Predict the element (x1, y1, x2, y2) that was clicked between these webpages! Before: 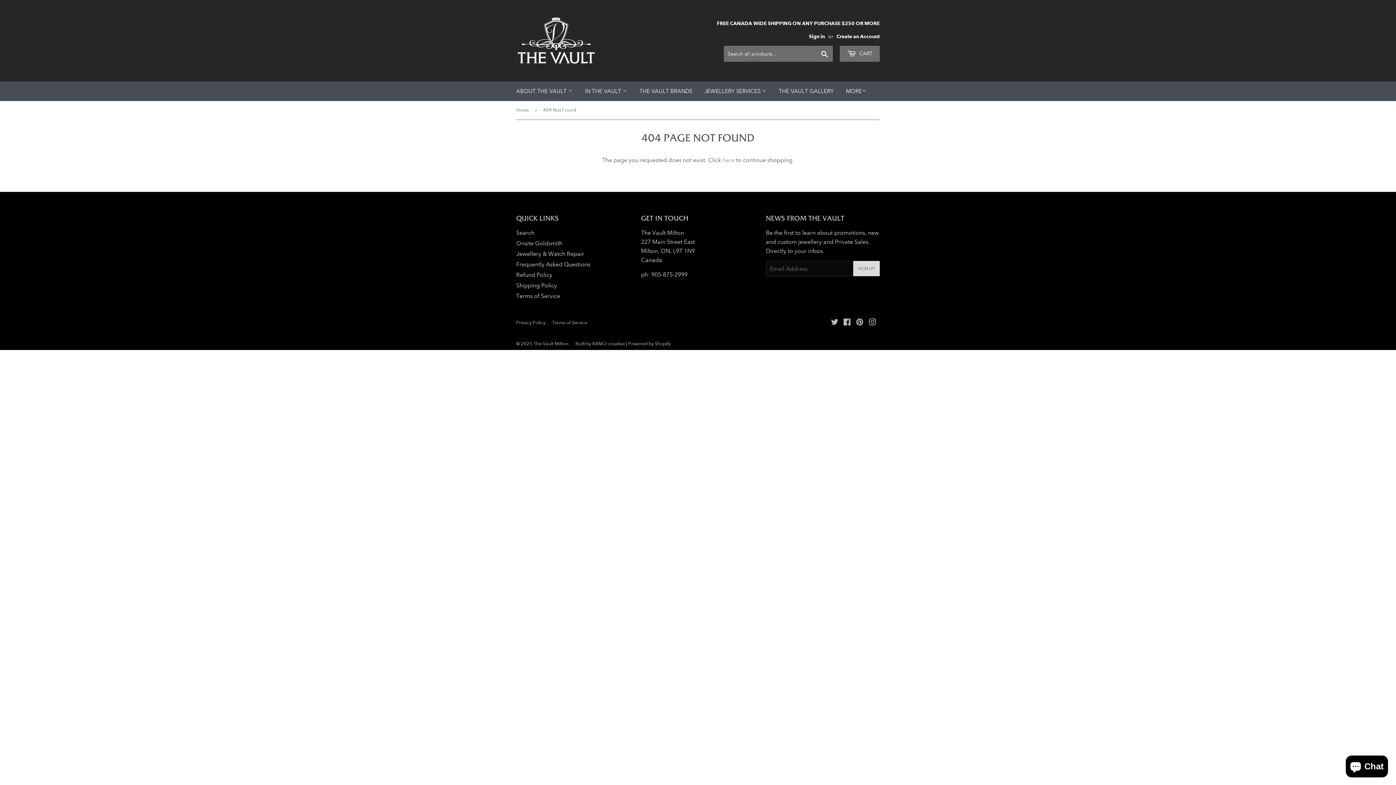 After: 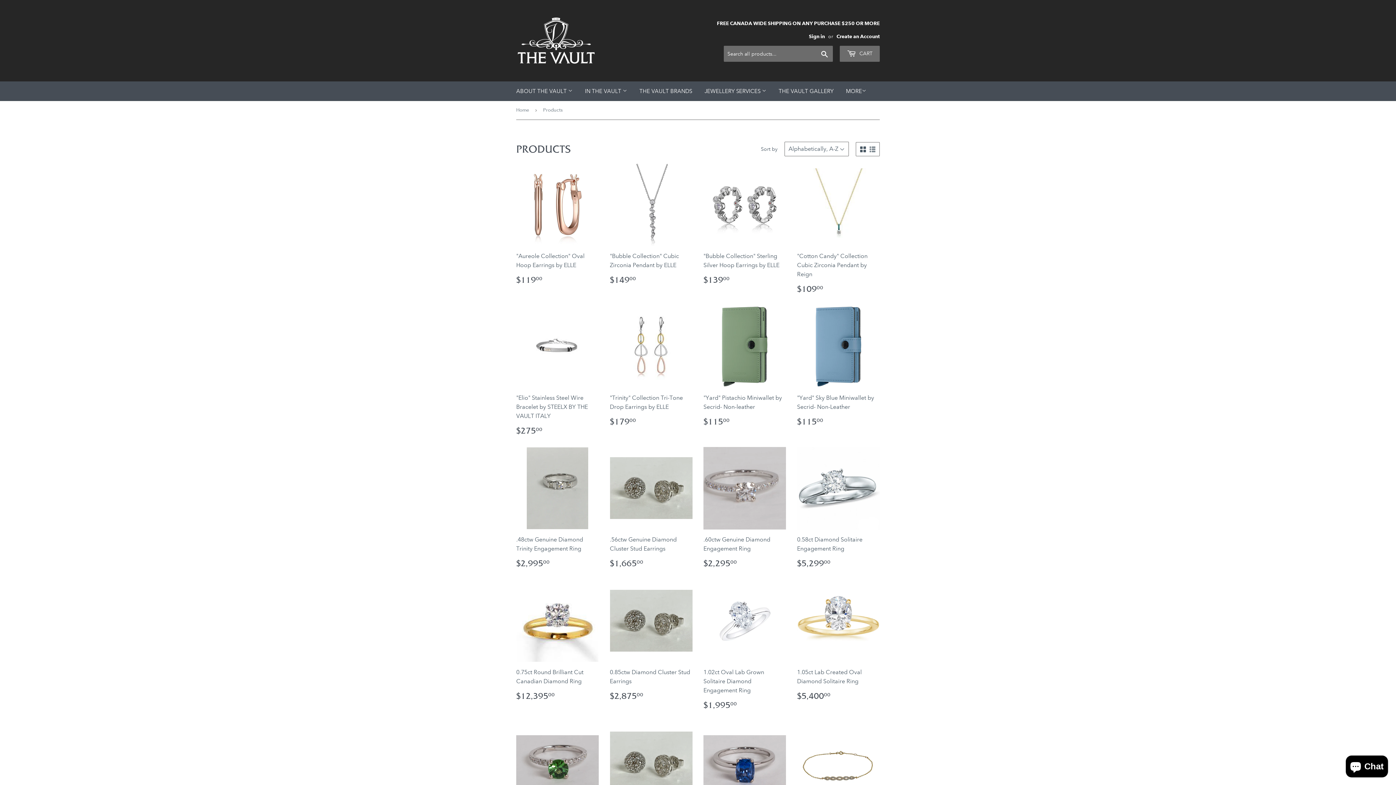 Action: bbox: (722, 156, 734, 163) label: here